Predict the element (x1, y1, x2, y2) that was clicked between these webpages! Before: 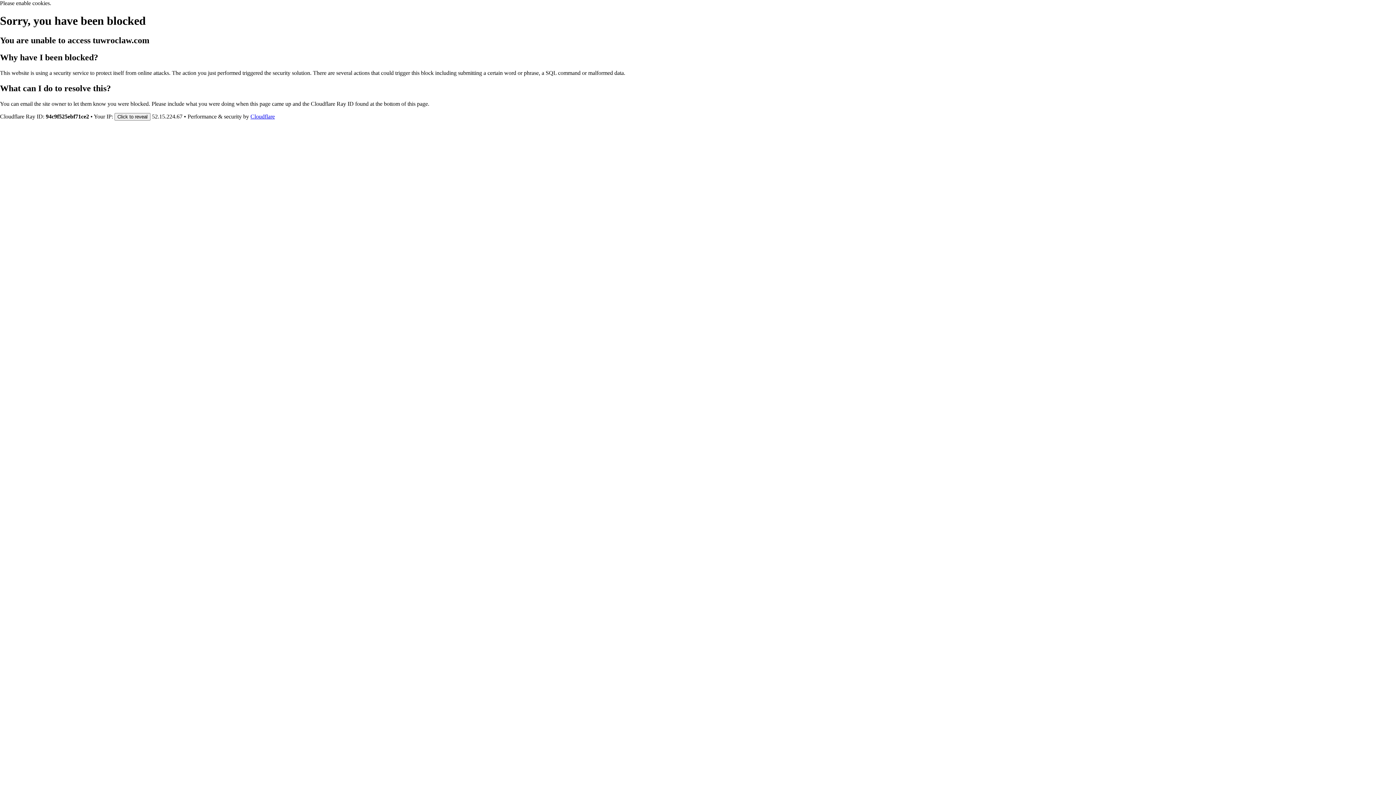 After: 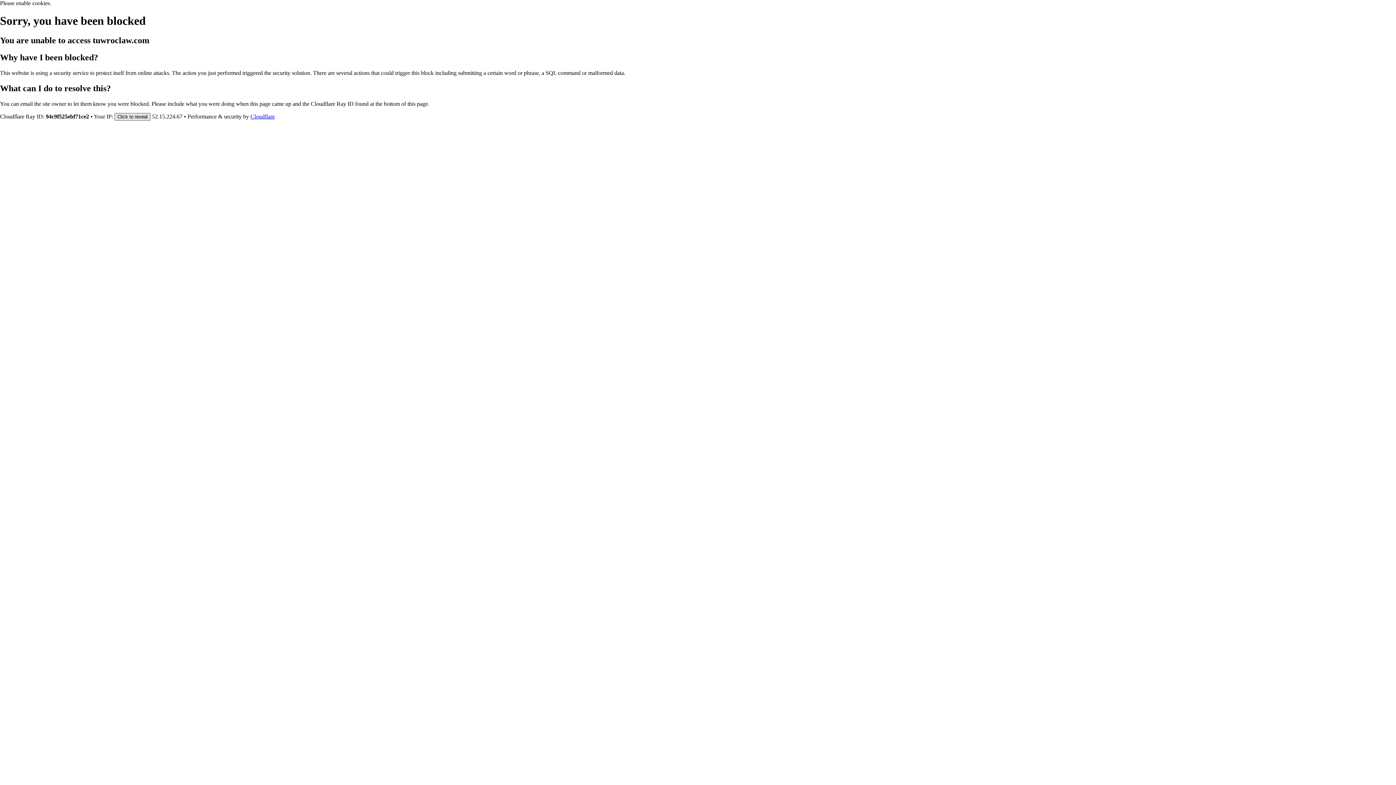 Action: label: Click to reveal bbox: (114, 112, 150, 120)